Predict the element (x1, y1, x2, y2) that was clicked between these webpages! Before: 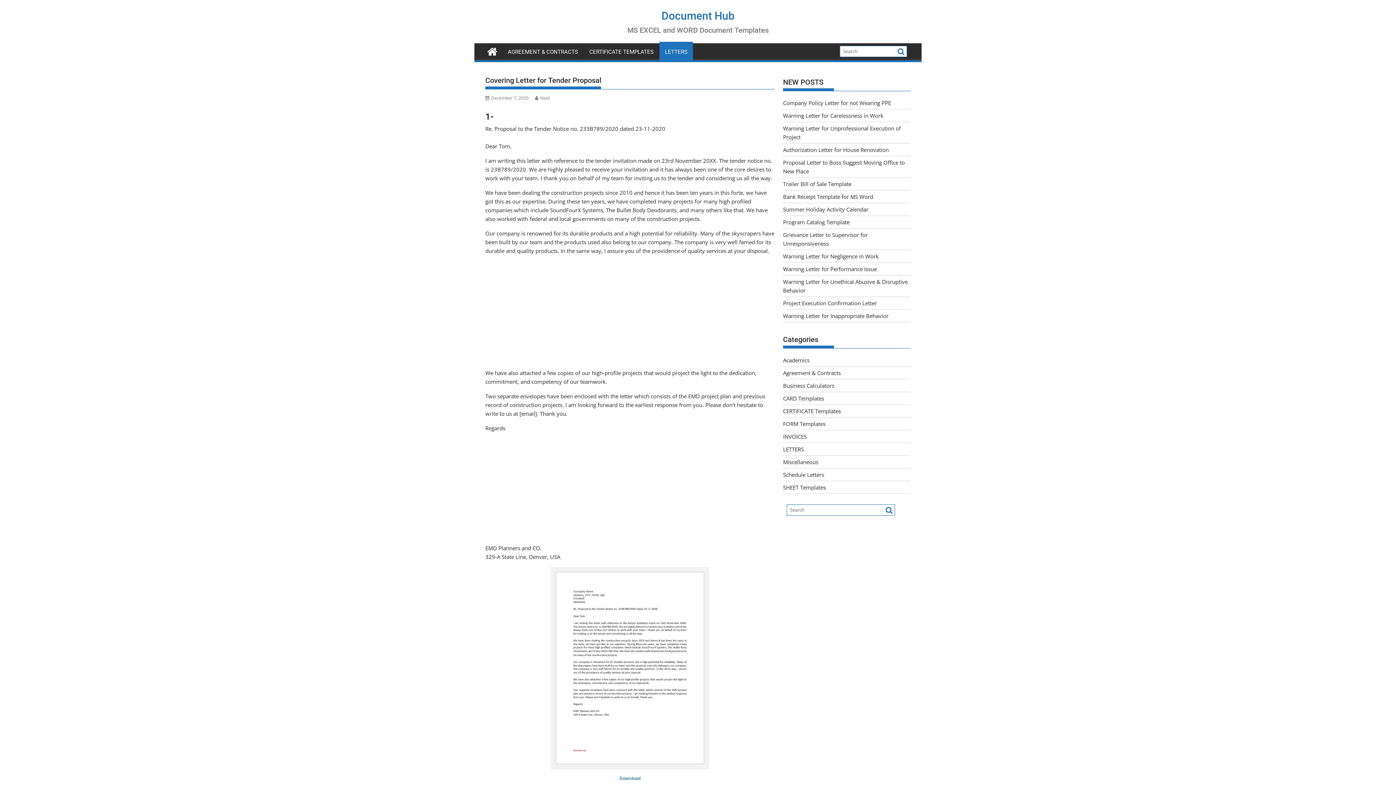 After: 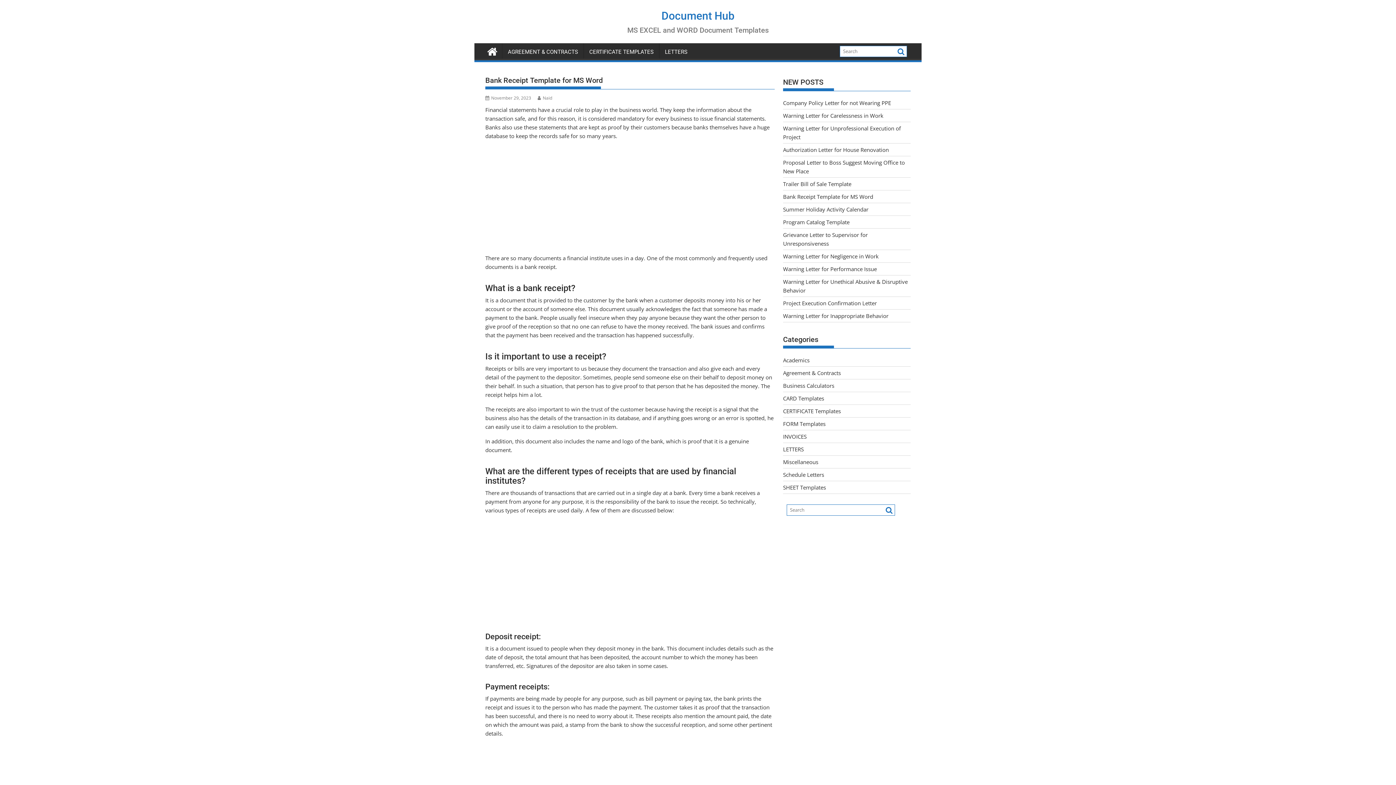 Action: label: Bank Receipt Template for MS Word bbox: (783, 193, 873, 200)